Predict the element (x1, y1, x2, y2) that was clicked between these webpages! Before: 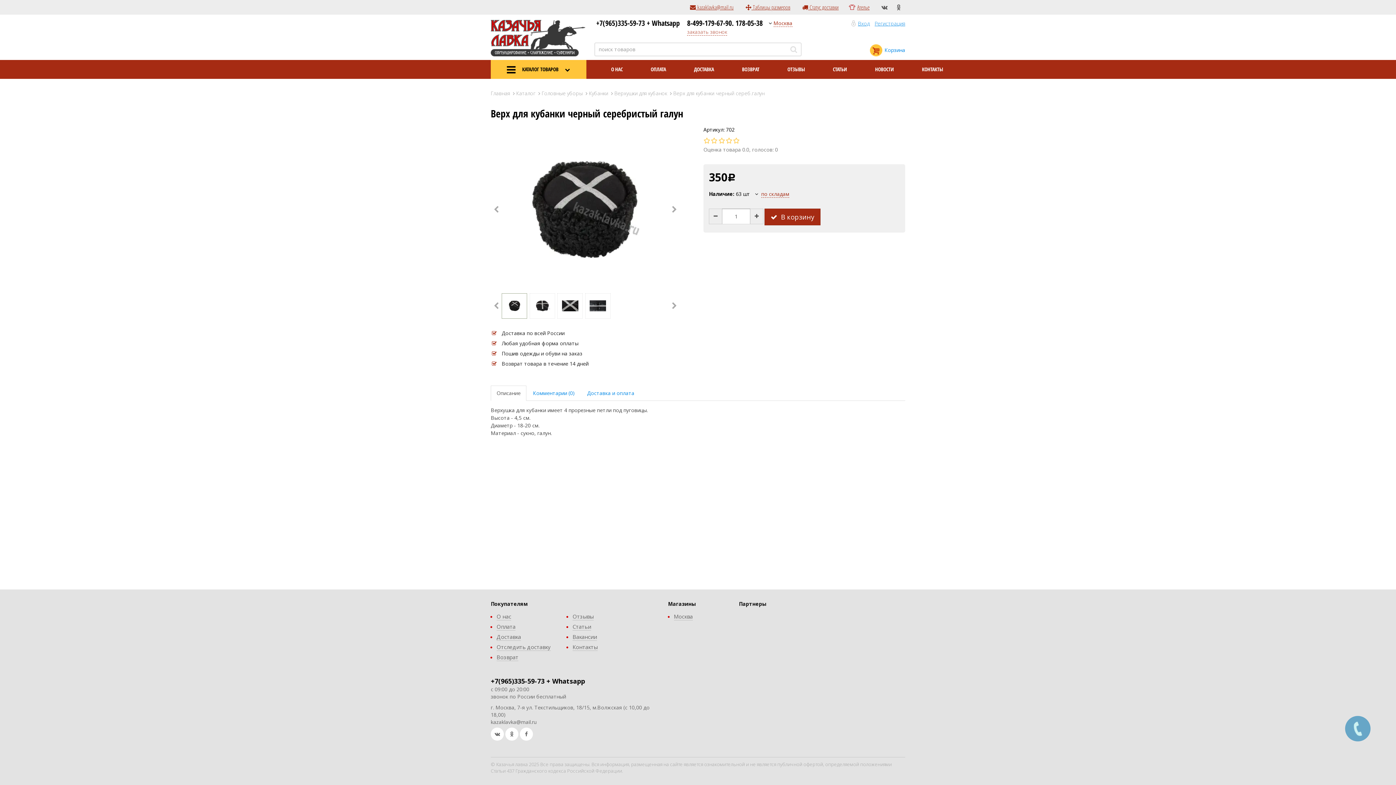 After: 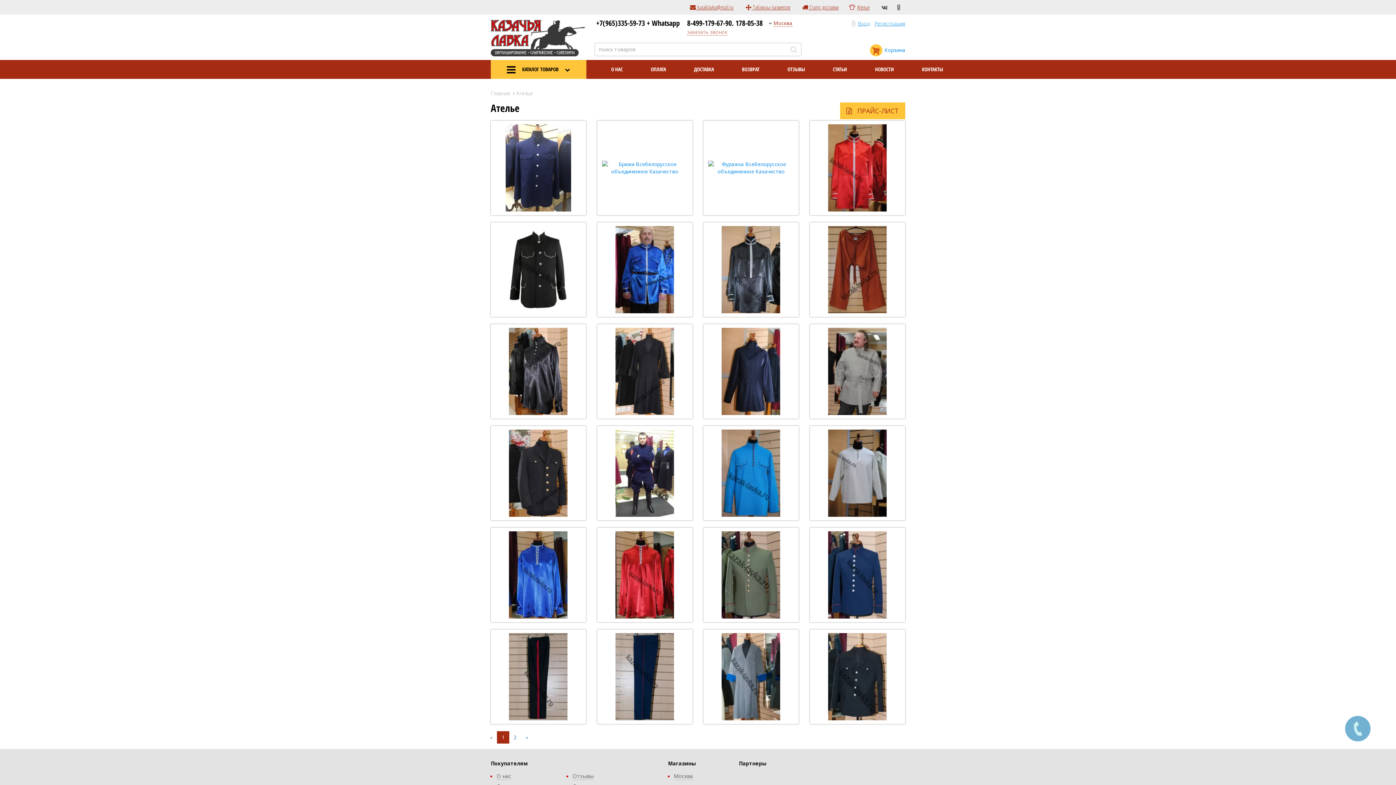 Action: label: Ателье bbox: (845, 0, 875, 13)